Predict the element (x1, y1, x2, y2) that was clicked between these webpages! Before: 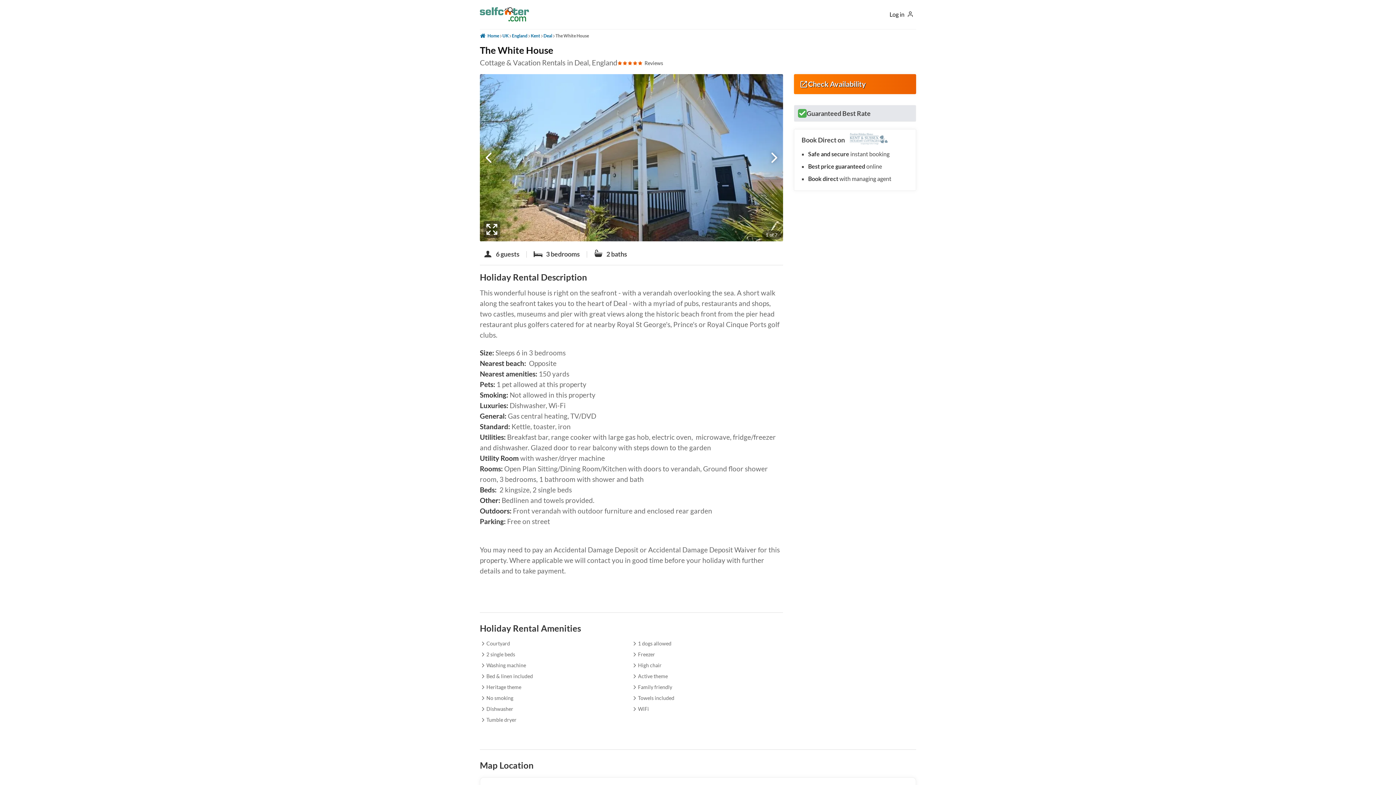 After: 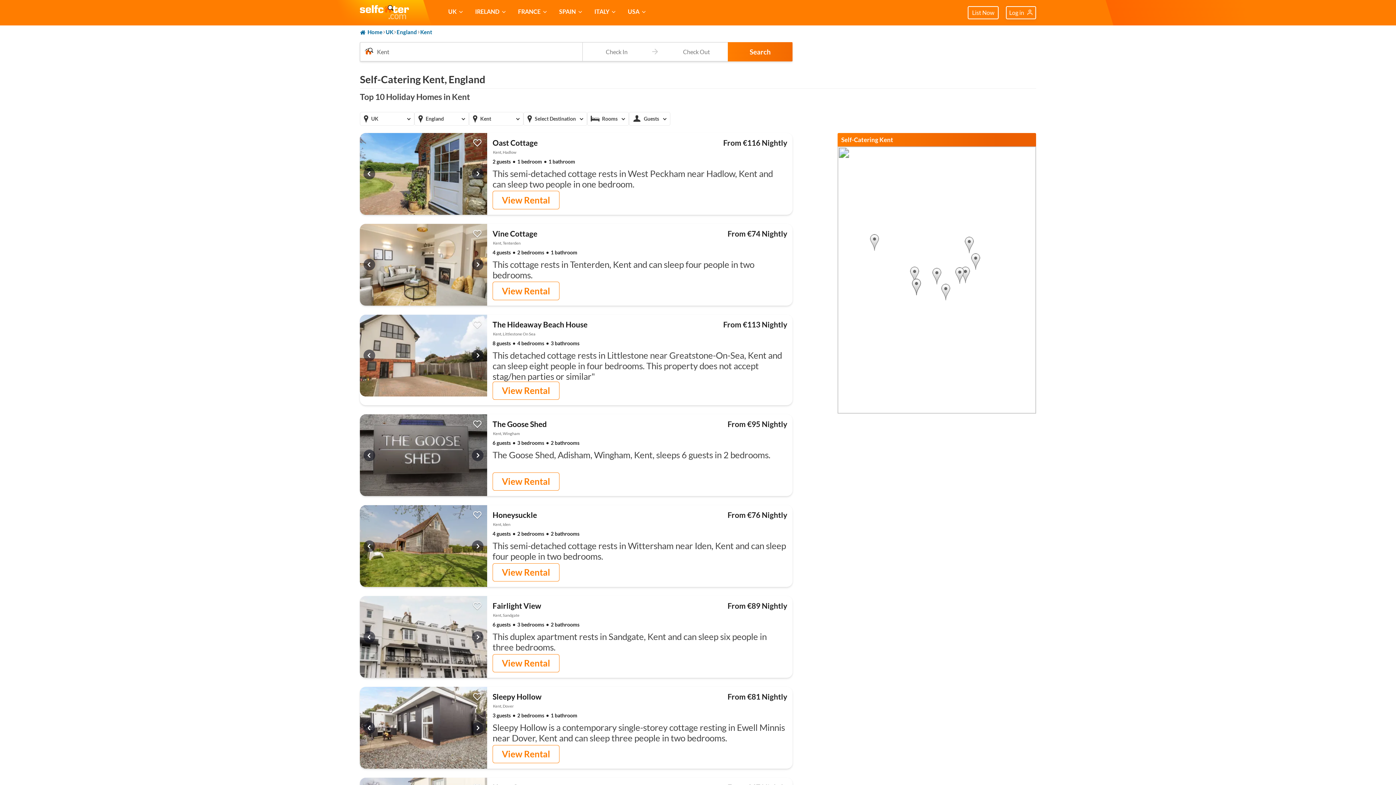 Action: bbox: (530, 29, 540, 42) label: Kent